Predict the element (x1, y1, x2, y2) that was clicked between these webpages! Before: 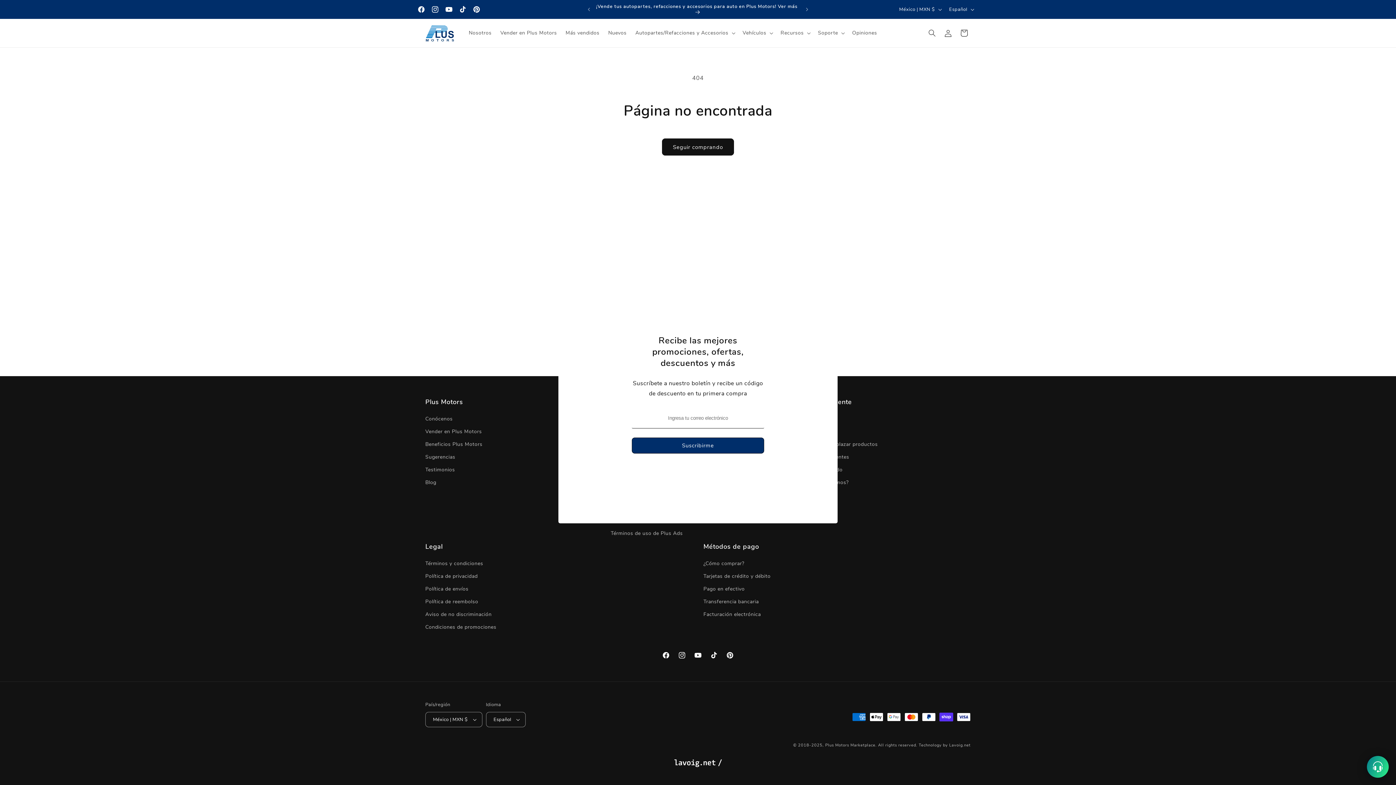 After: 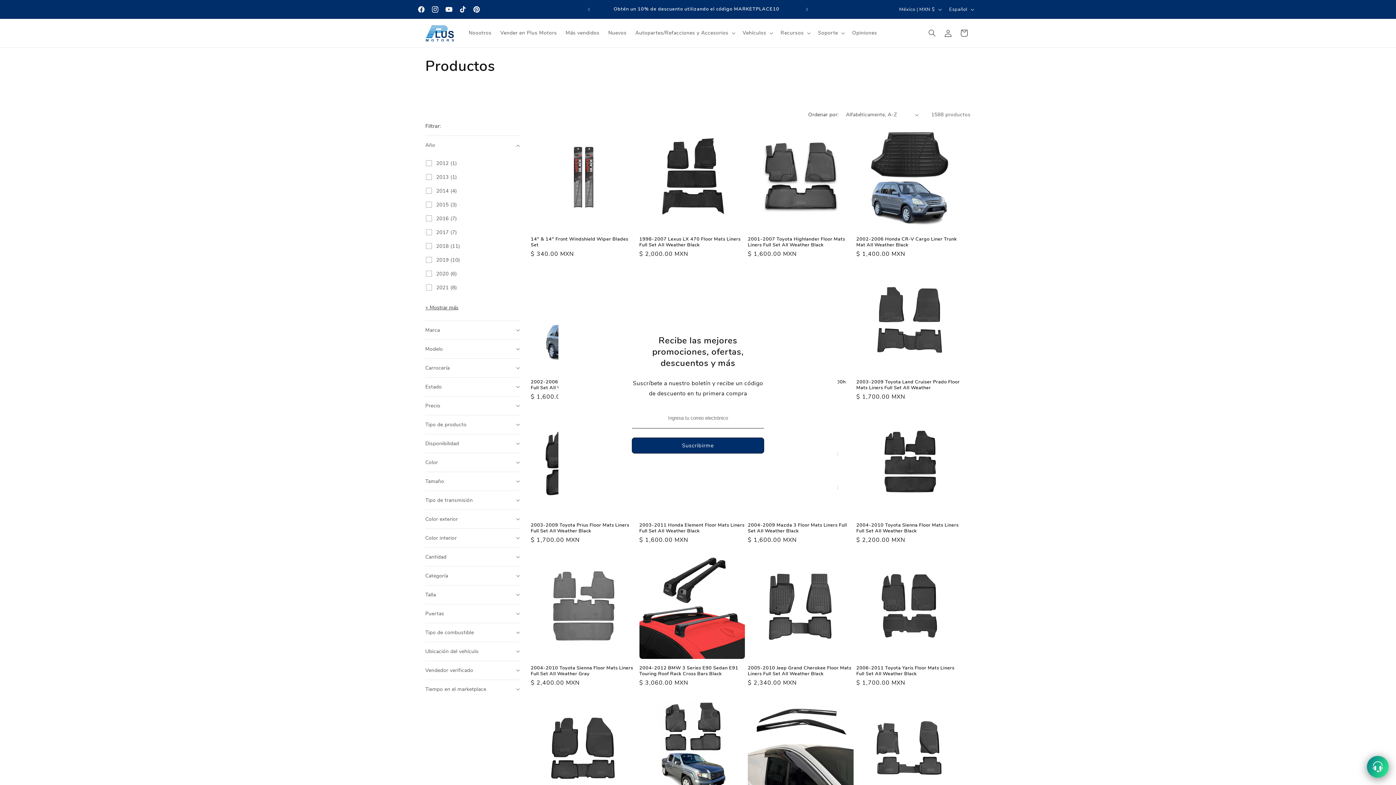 Action: label: Seguir comprando bbox: (662, 138, 734, 155)